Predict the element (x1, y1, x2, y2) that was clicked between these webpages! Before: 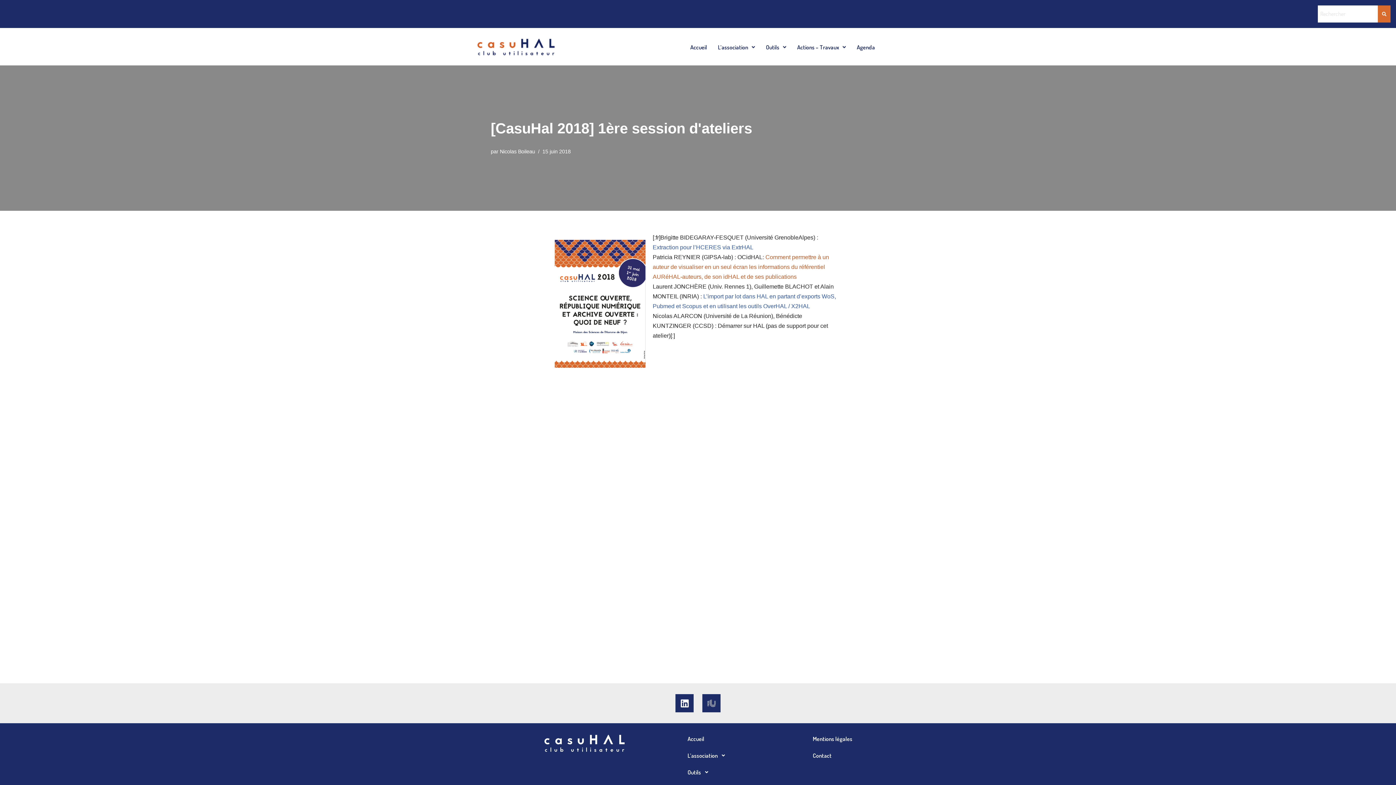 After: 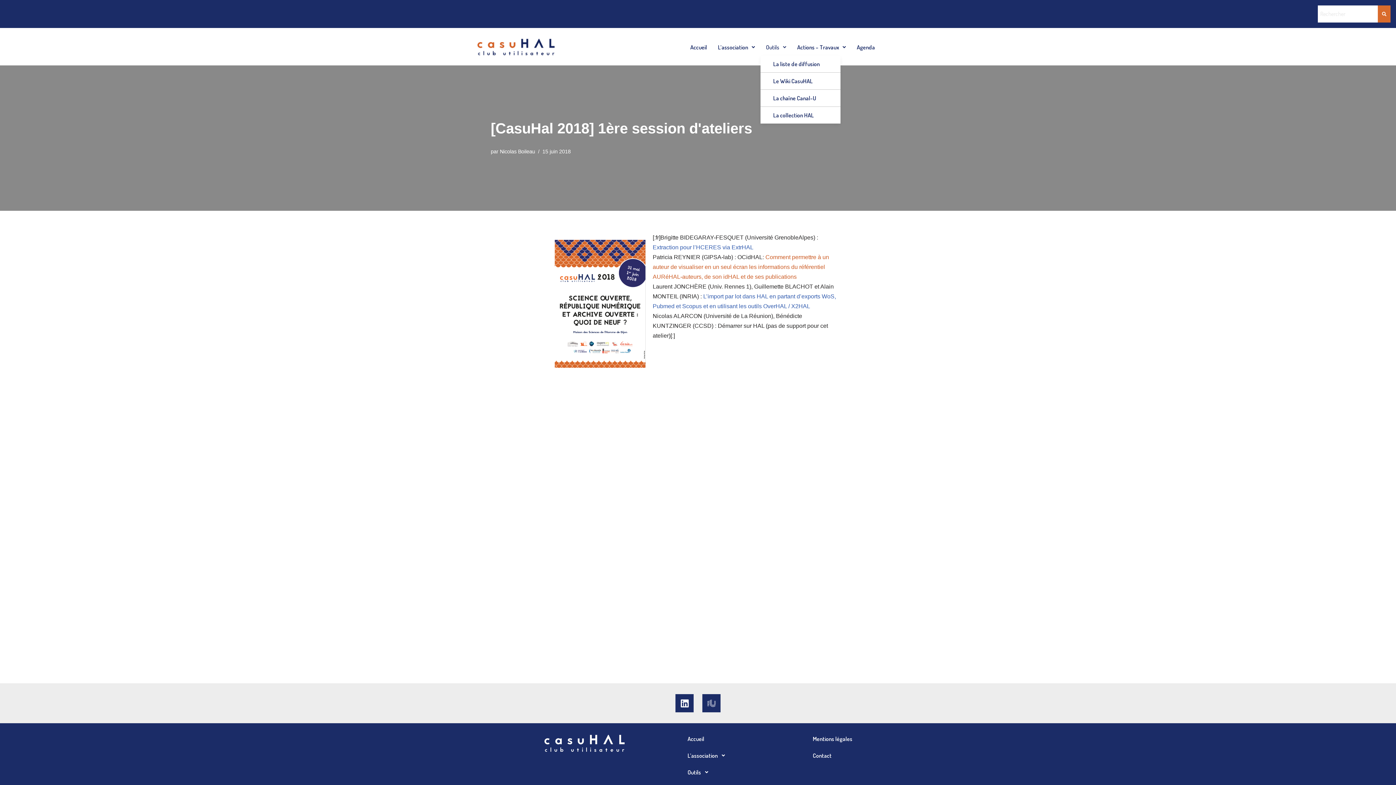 Action: bbox: (760, 38, 791, 55) label: Outils